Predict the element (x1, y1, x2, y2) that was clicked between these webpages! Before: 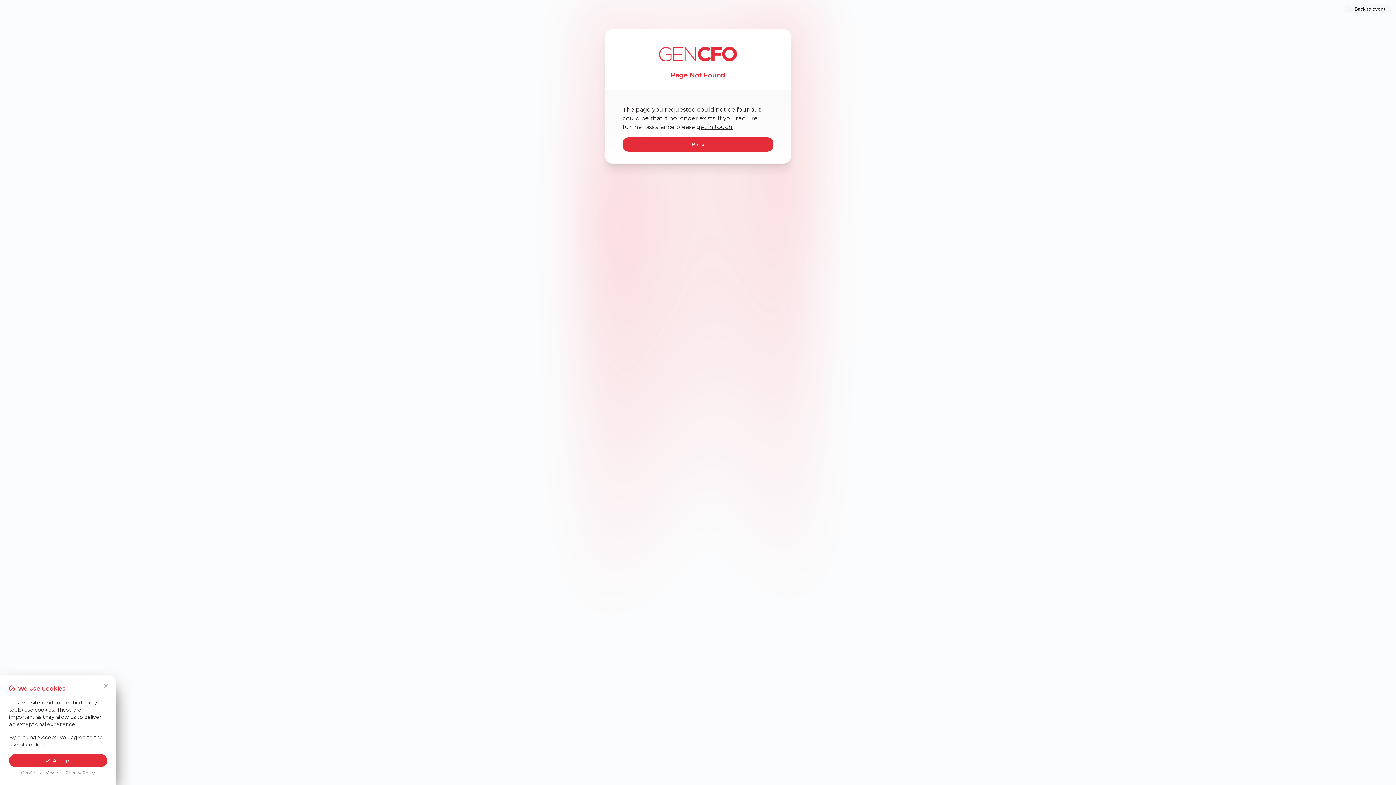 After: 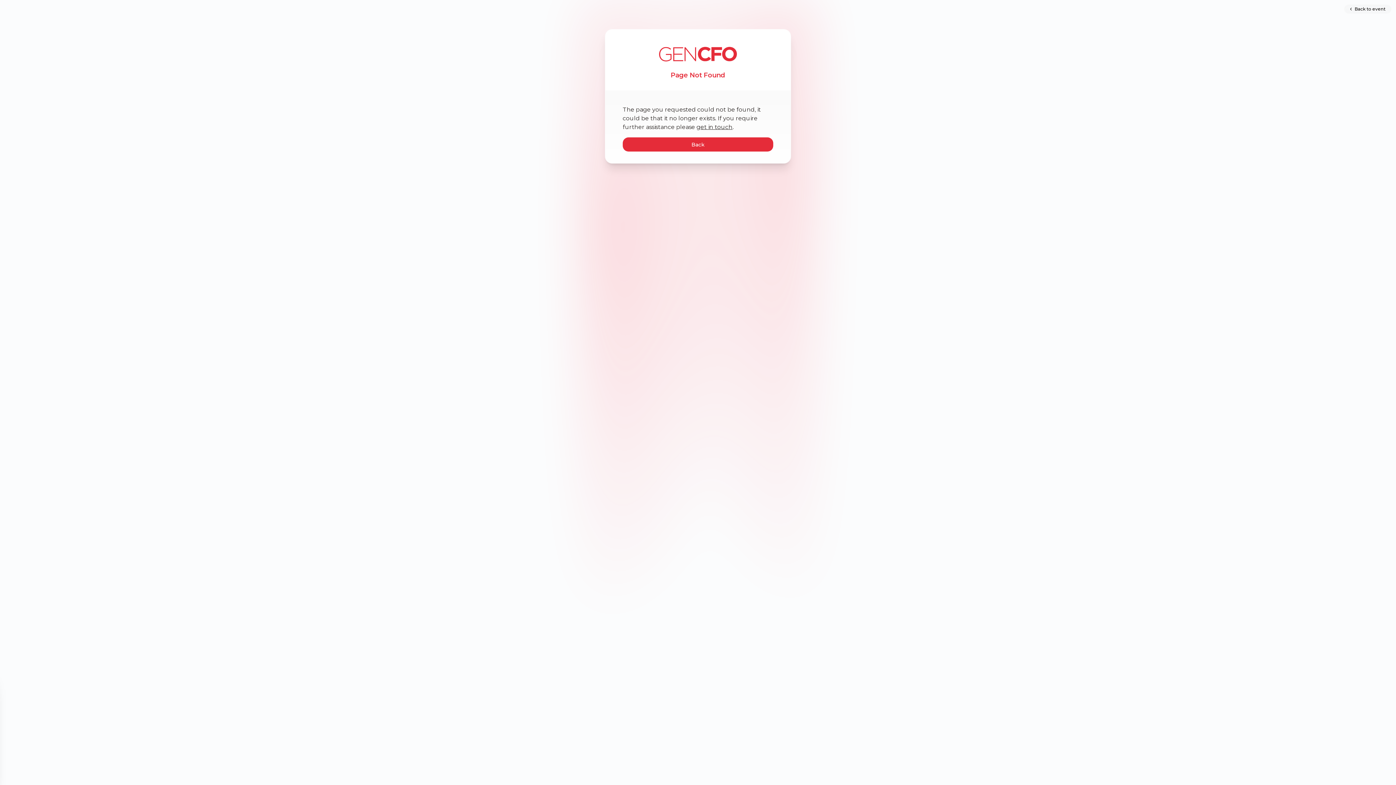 Action: label: Close Cookie Consent Banner bbox: (100, 680, 111, 692)